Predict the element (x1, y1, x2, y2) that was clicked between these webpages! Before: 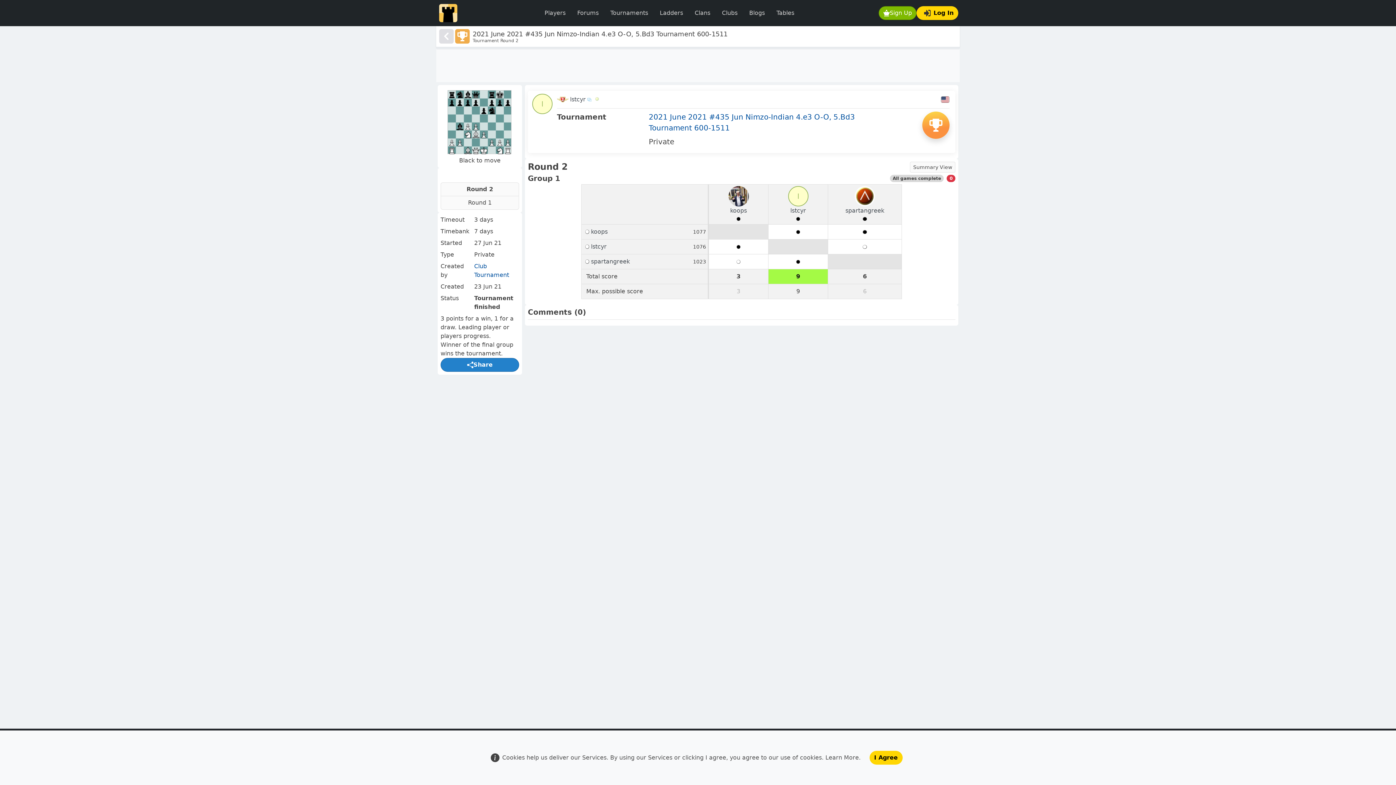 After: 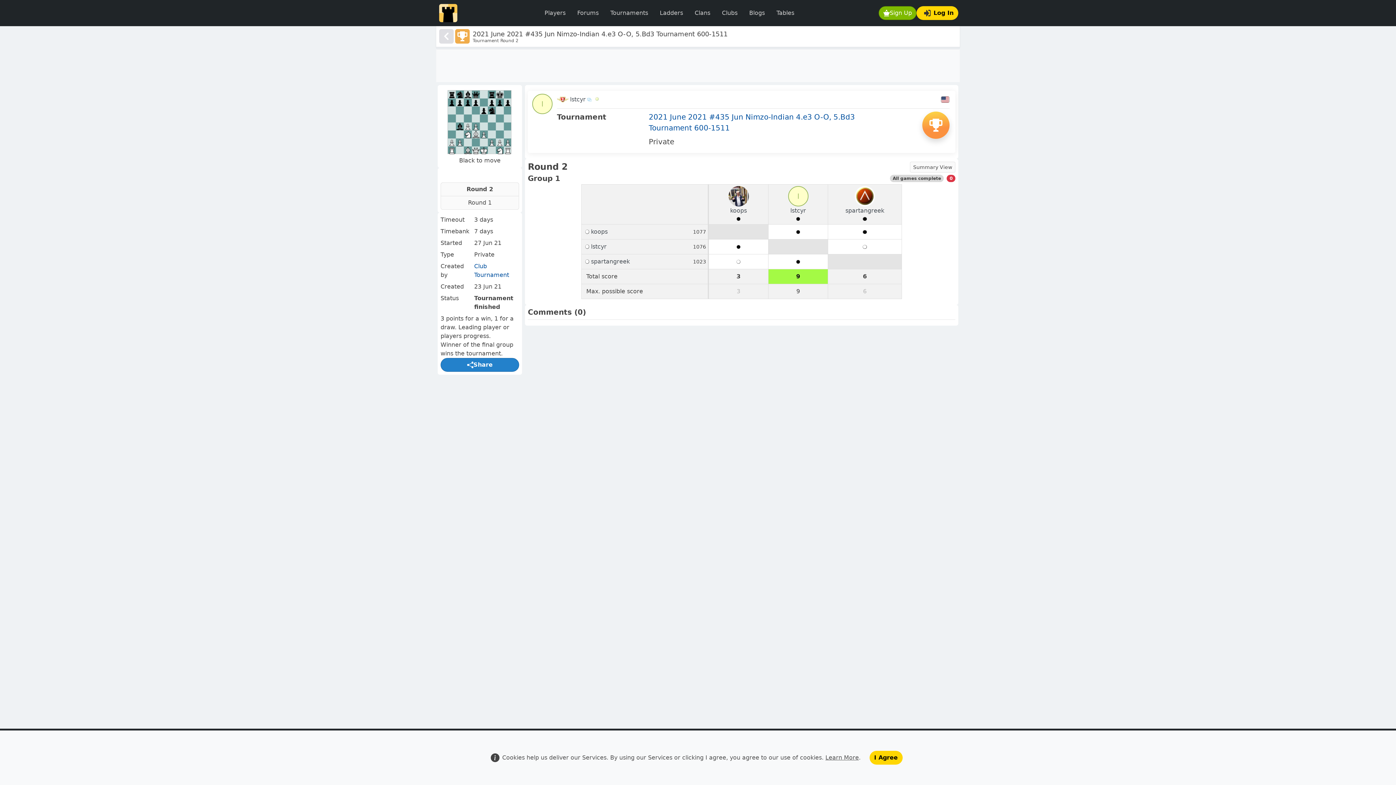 Action: label: Learn More bbox: (825, 754, 859, 761)